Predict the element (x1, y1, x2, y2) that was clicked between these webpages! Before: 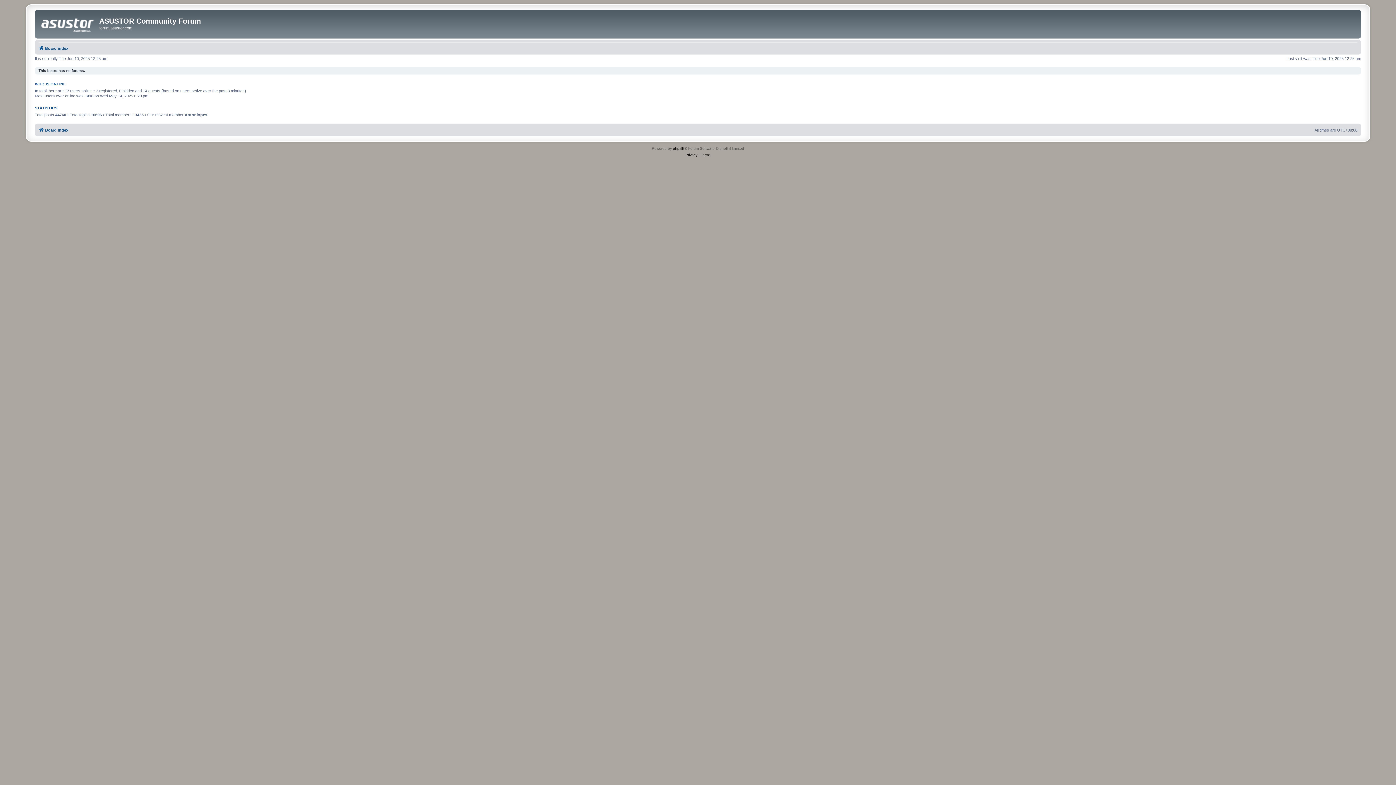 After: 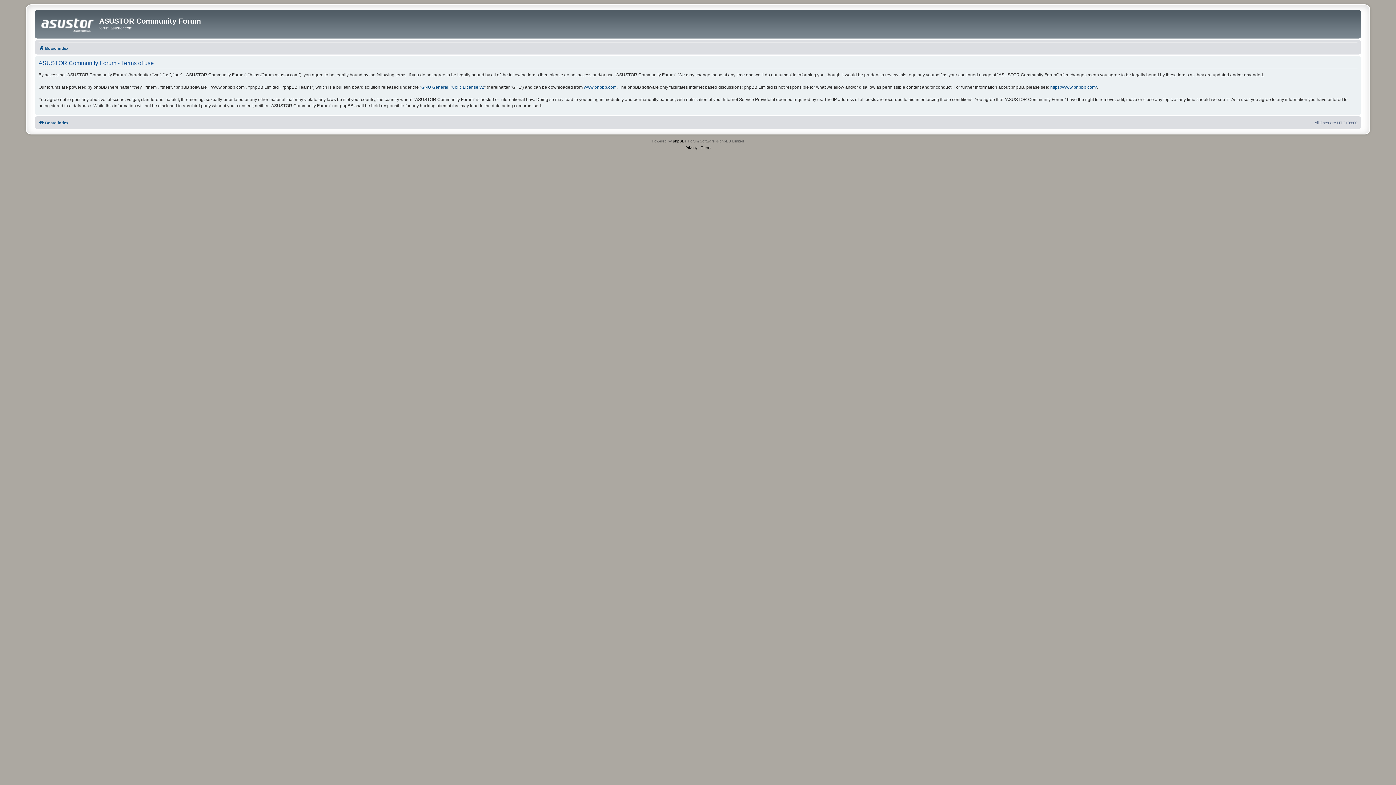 Action: bbox: (700, 151, 710, 158) label: Terms